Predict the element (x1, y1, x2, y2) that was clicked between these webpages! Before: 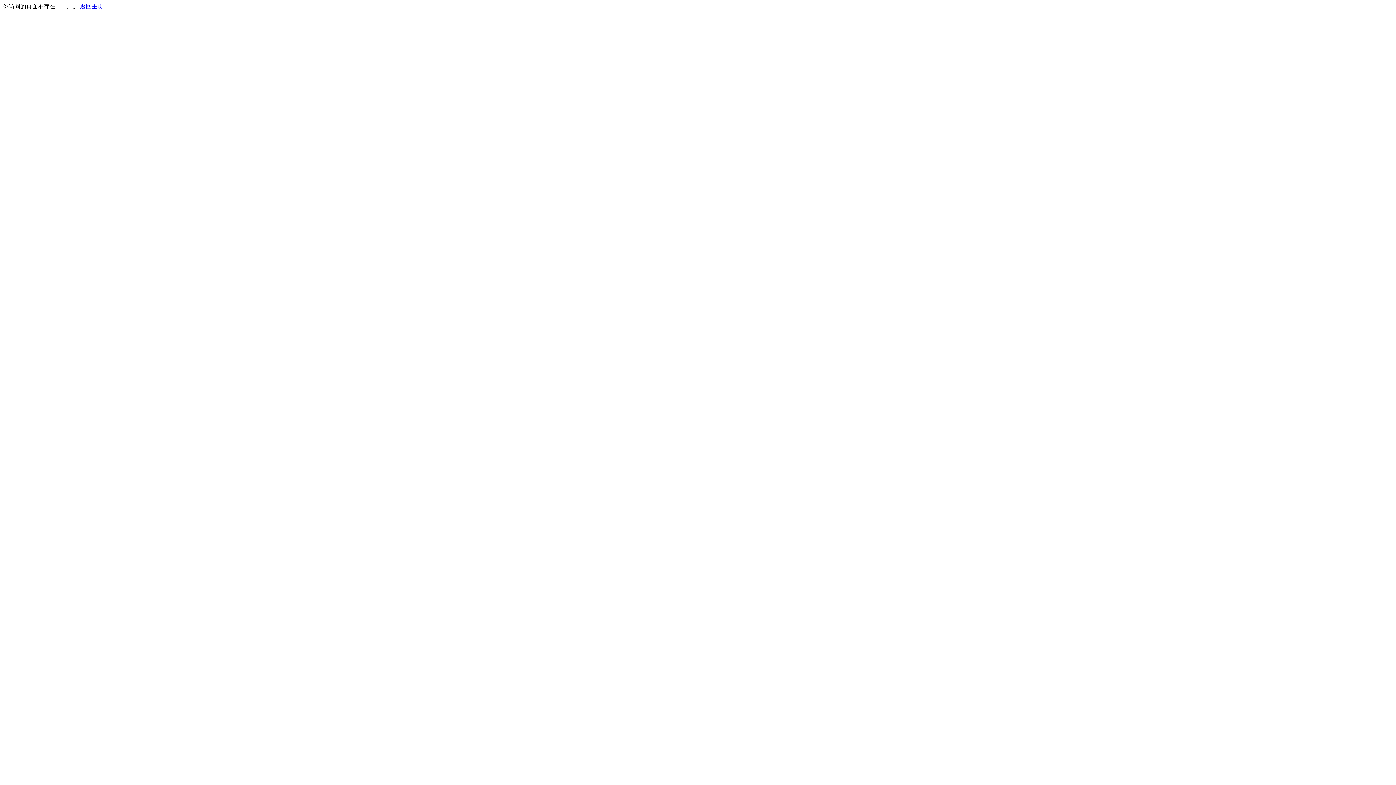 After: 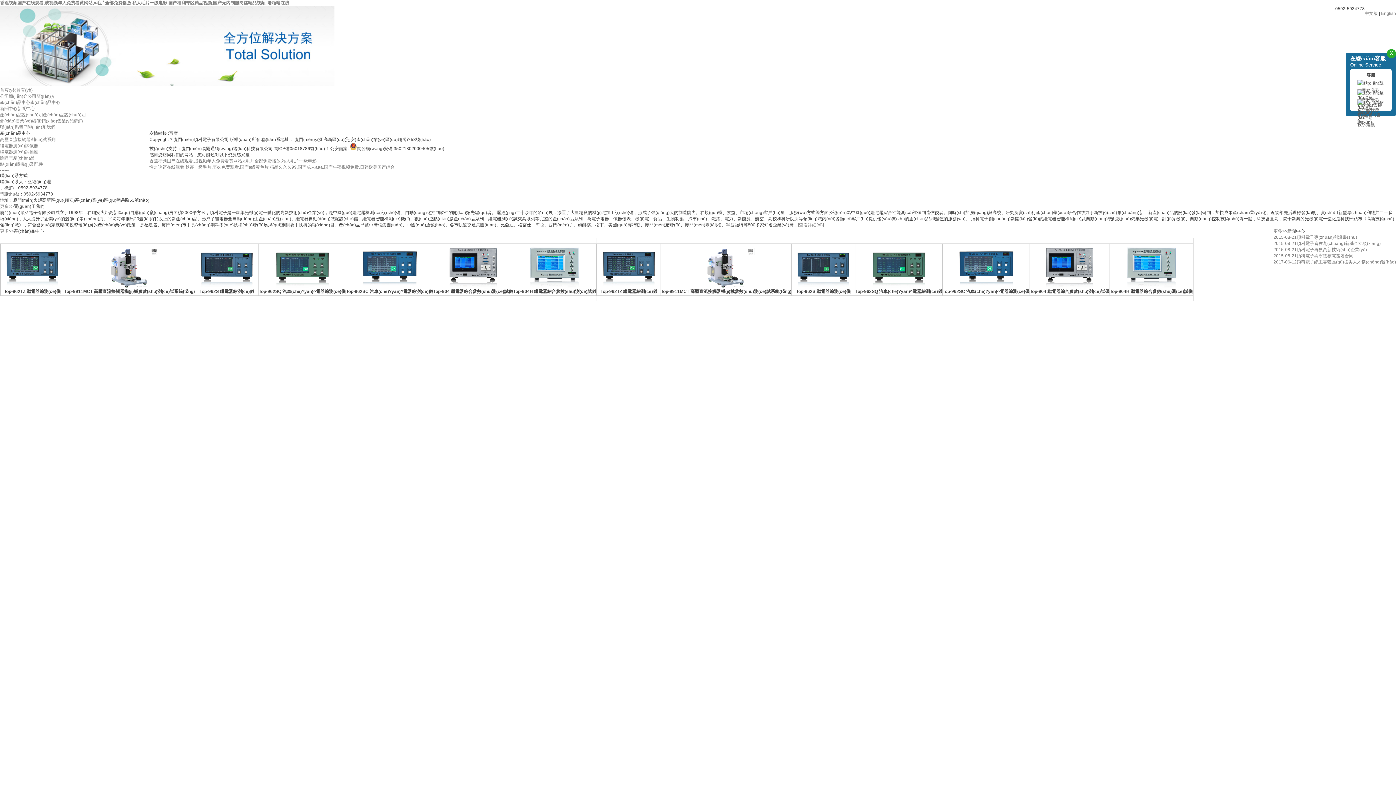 Action: bbox: (80, 3, 103, 9) label: 返回主页